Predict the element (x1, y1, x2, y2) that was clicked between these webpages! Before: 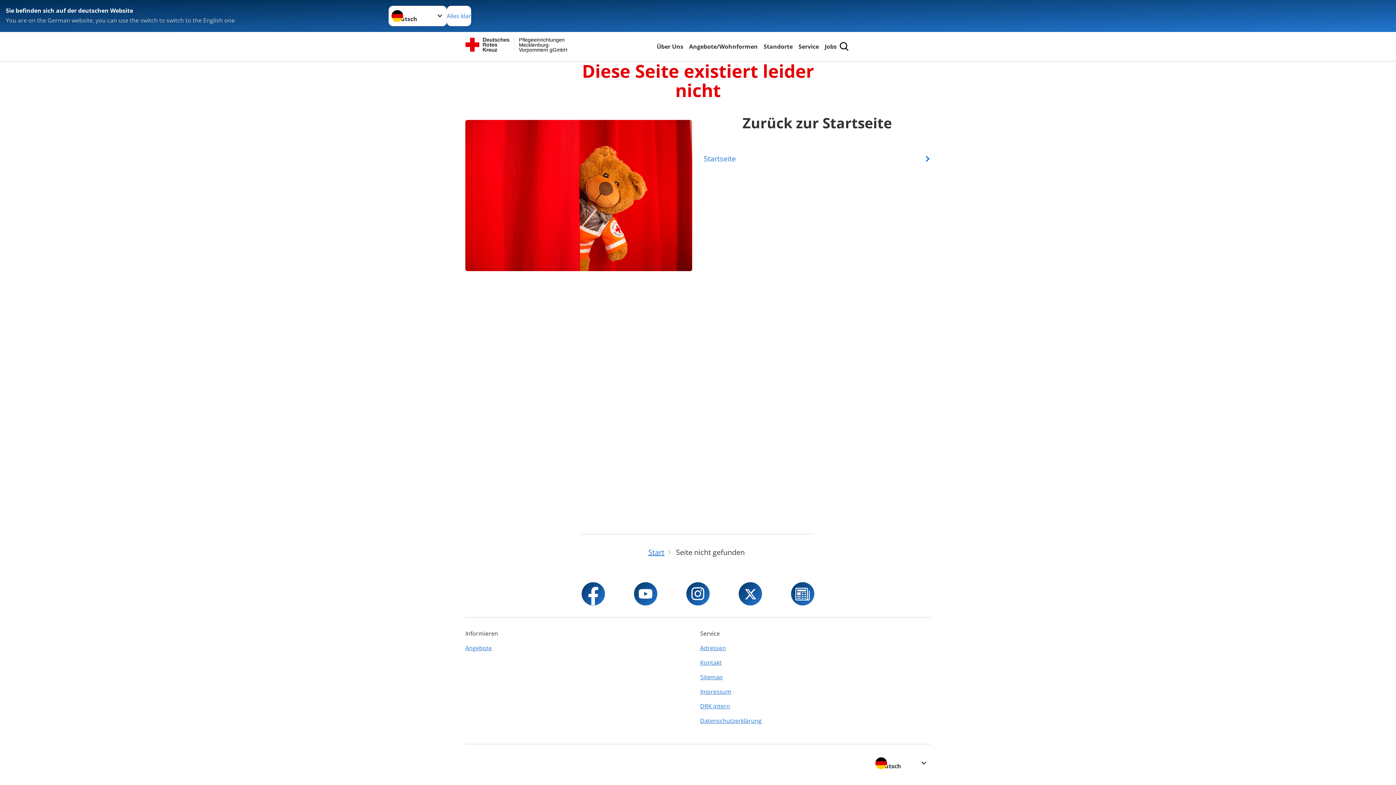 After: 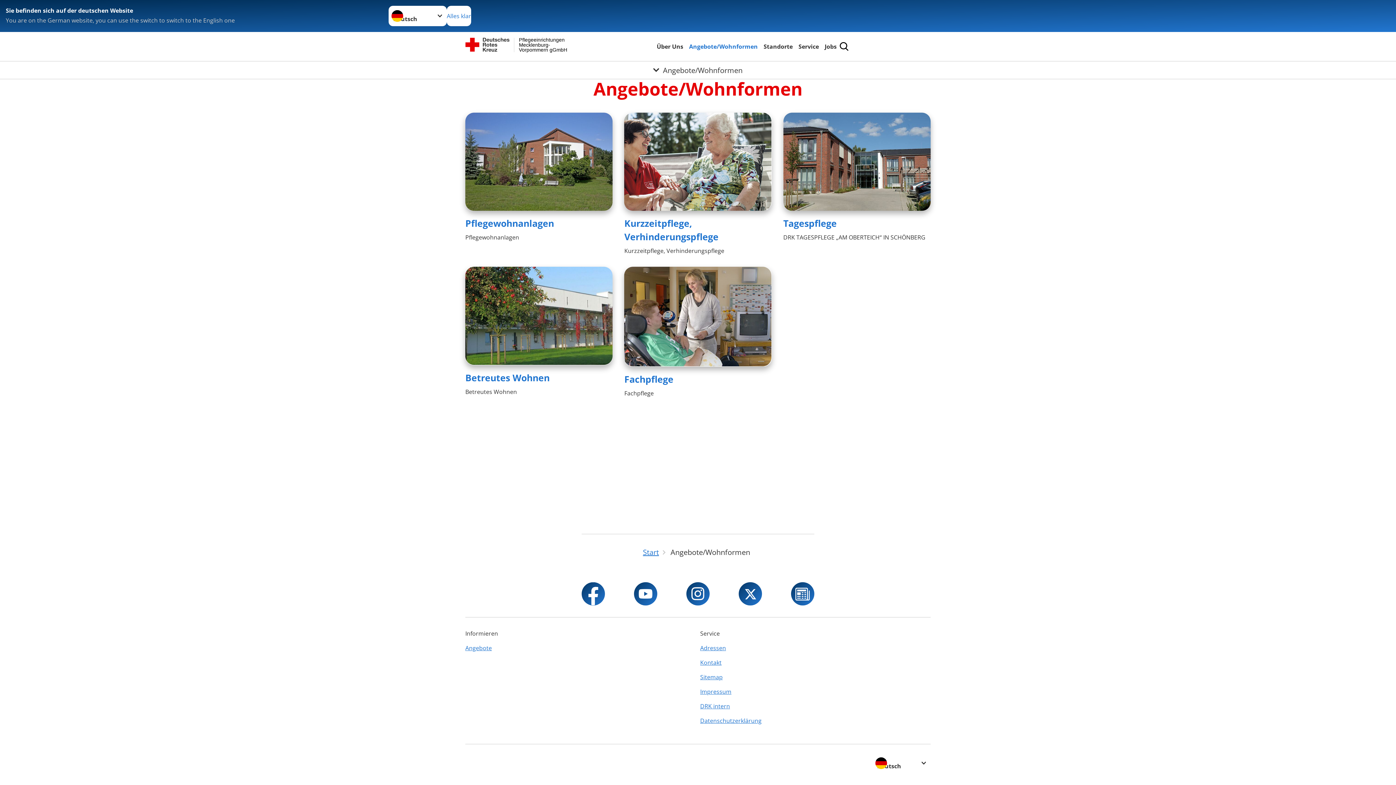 Action: bbox: (687, 41, 759, 51) label: Angebote/Wohnformen